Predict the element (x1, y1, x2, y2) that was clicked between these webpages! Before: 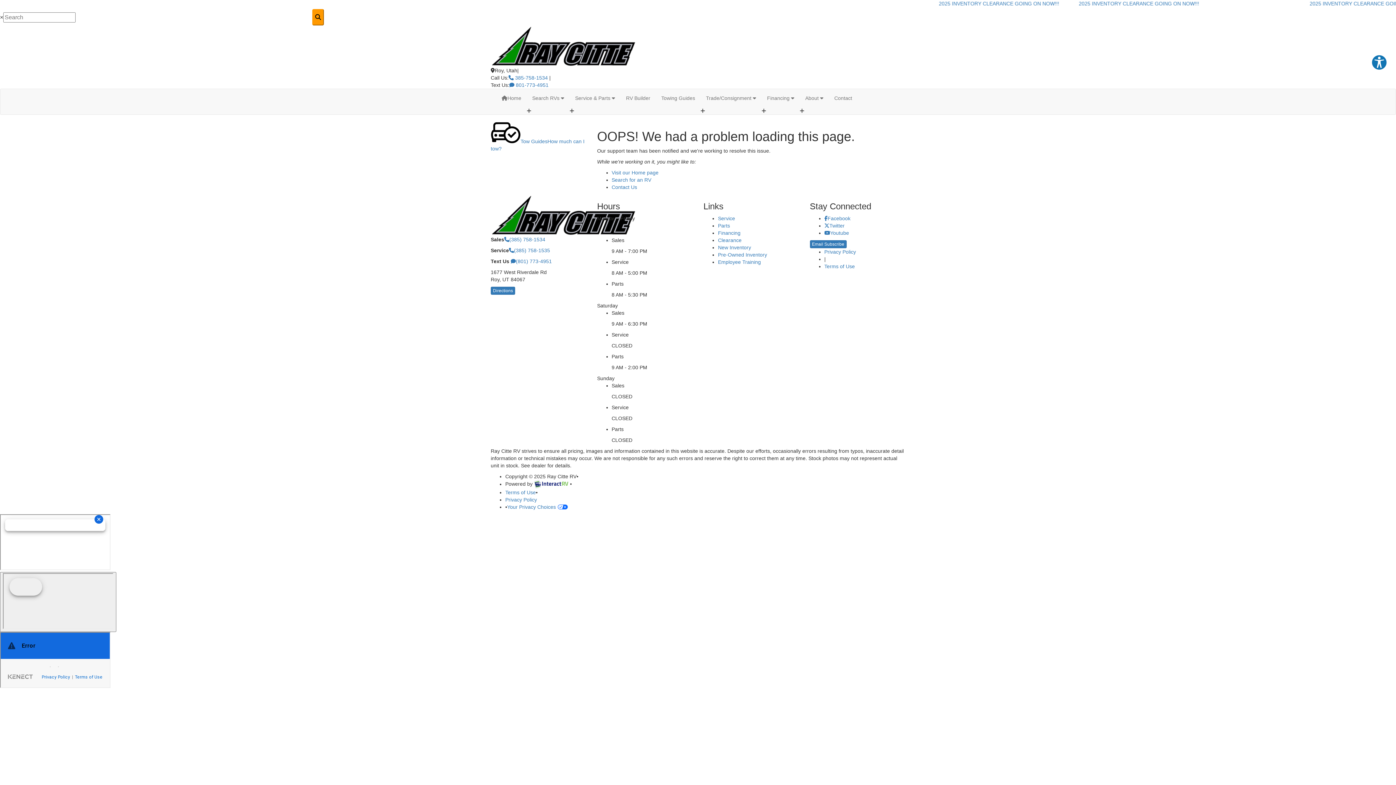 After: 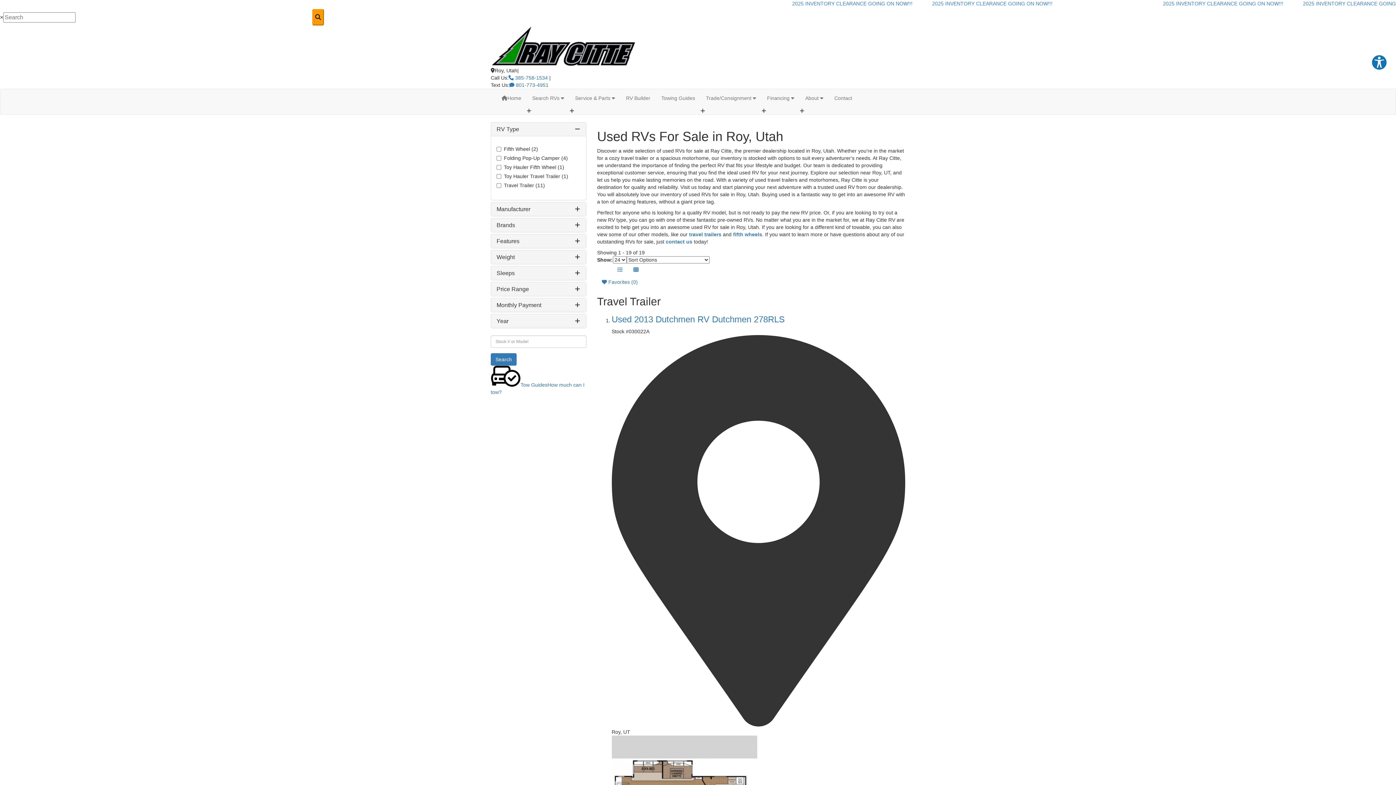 Action: label: Pre-Owned Inventory bbox: (718, 252, 767, 257)